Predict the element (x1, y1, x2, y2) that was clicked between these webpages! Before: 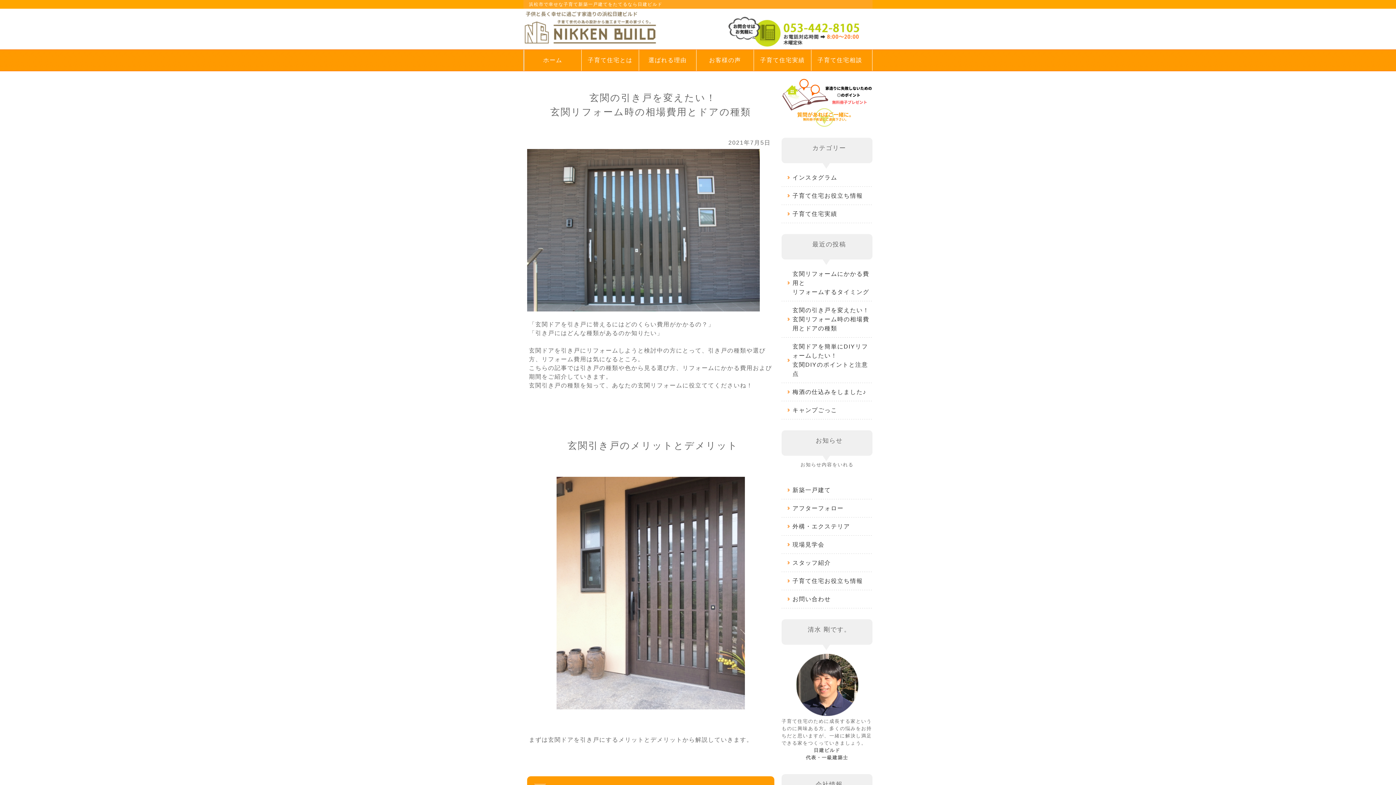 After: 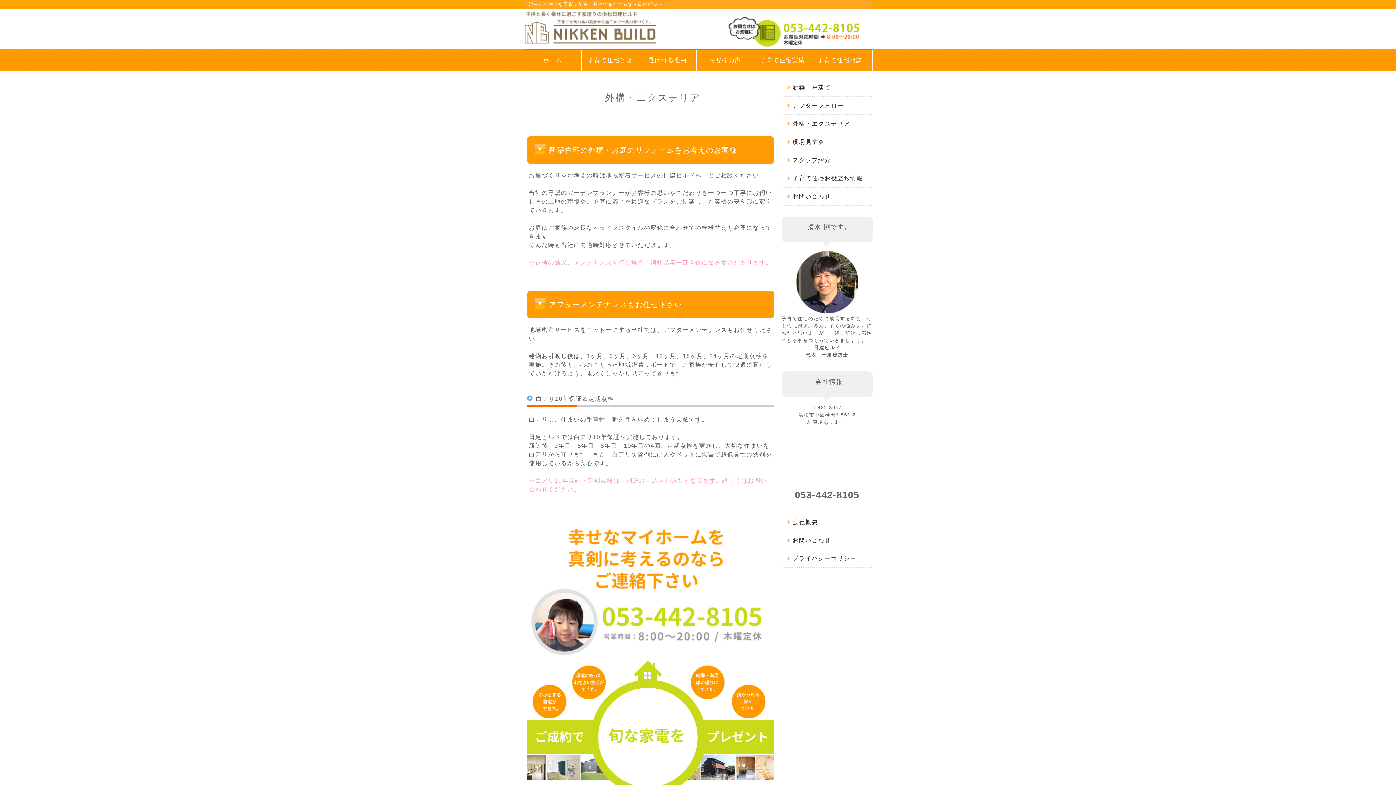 Action: bbox: (781, 517, 872, 535) label: 外構・エクステリア